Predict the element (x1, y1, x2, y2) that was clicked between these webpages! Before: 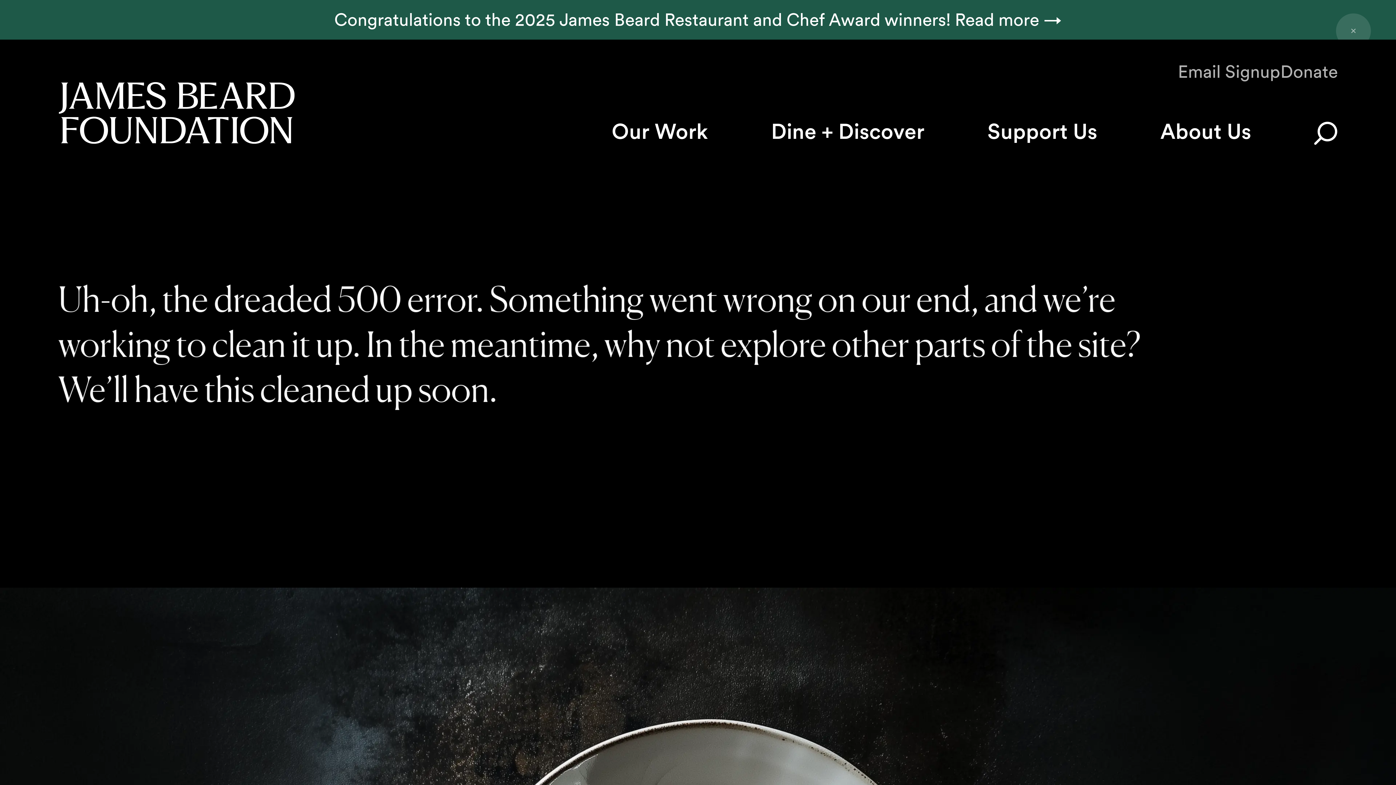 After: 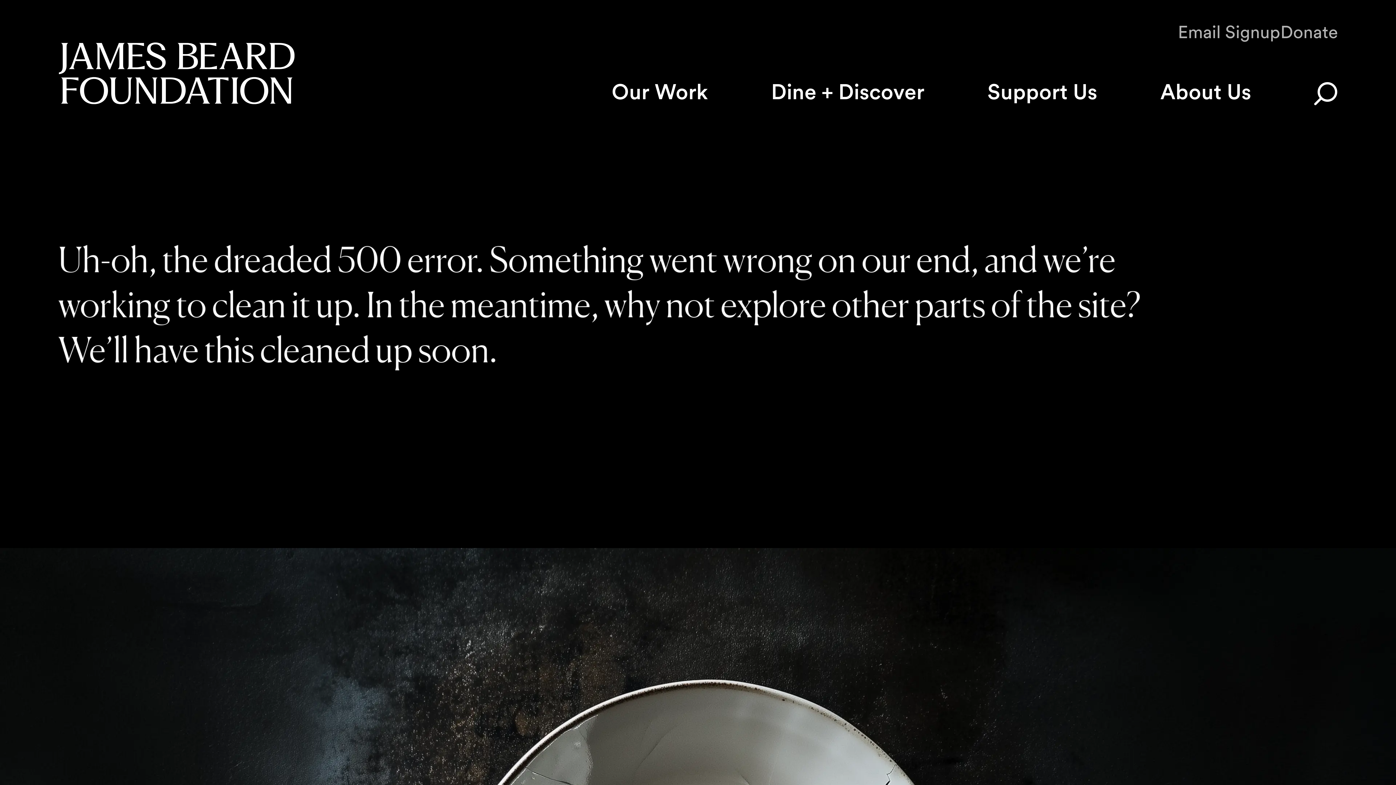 Action: label: Close announcement bbox: (1336, 13, 1371, 48)